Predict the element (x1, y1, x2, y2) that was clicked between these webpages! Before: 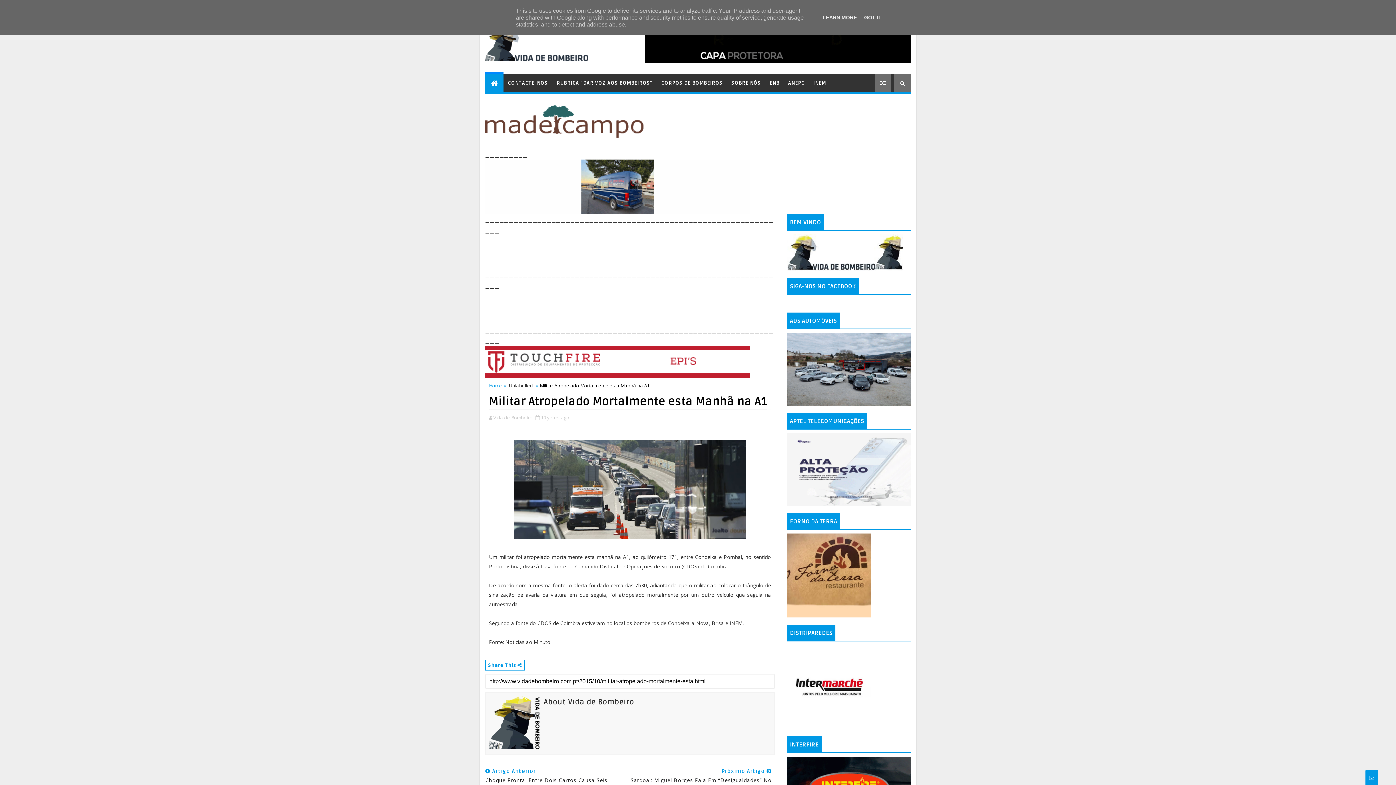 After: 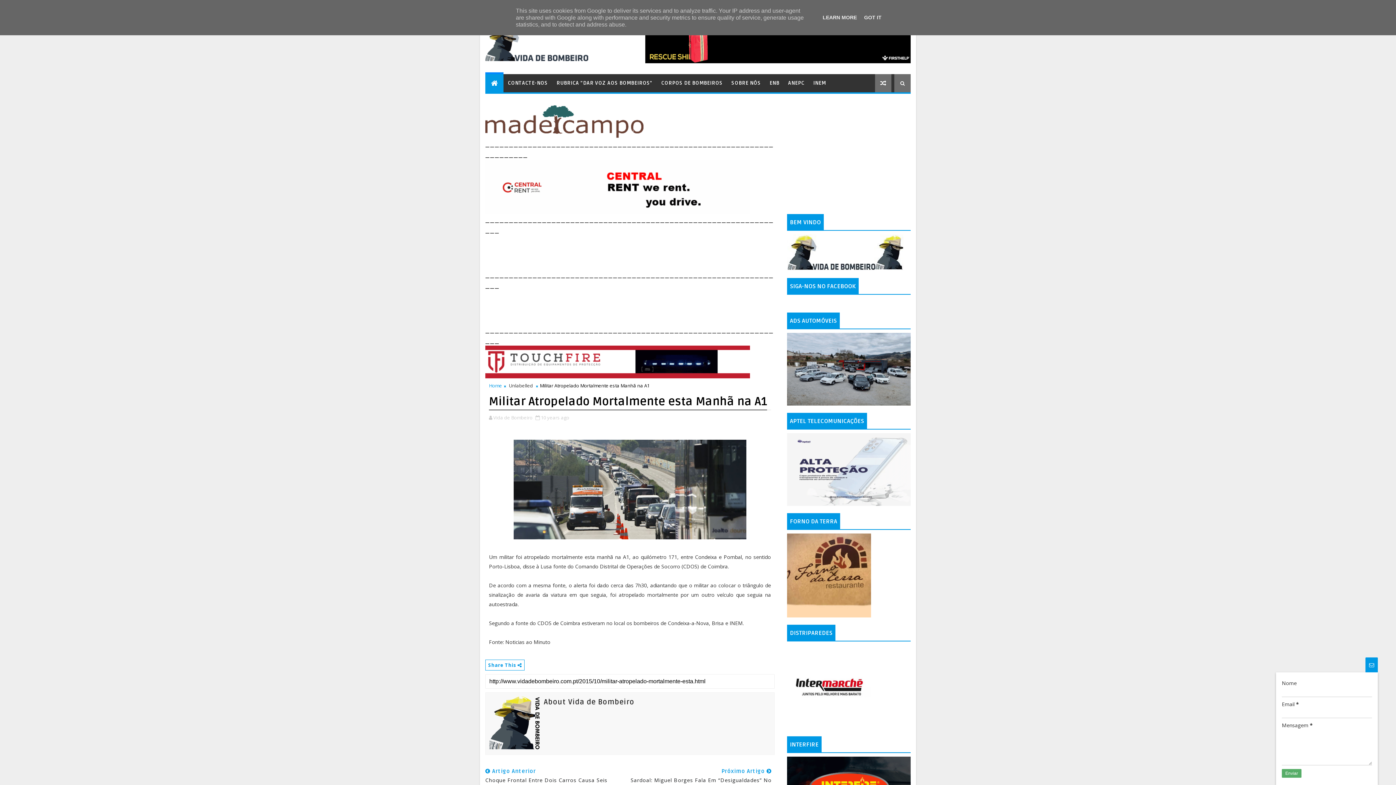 Action: bbox: (1365, 770, 1378, 785)